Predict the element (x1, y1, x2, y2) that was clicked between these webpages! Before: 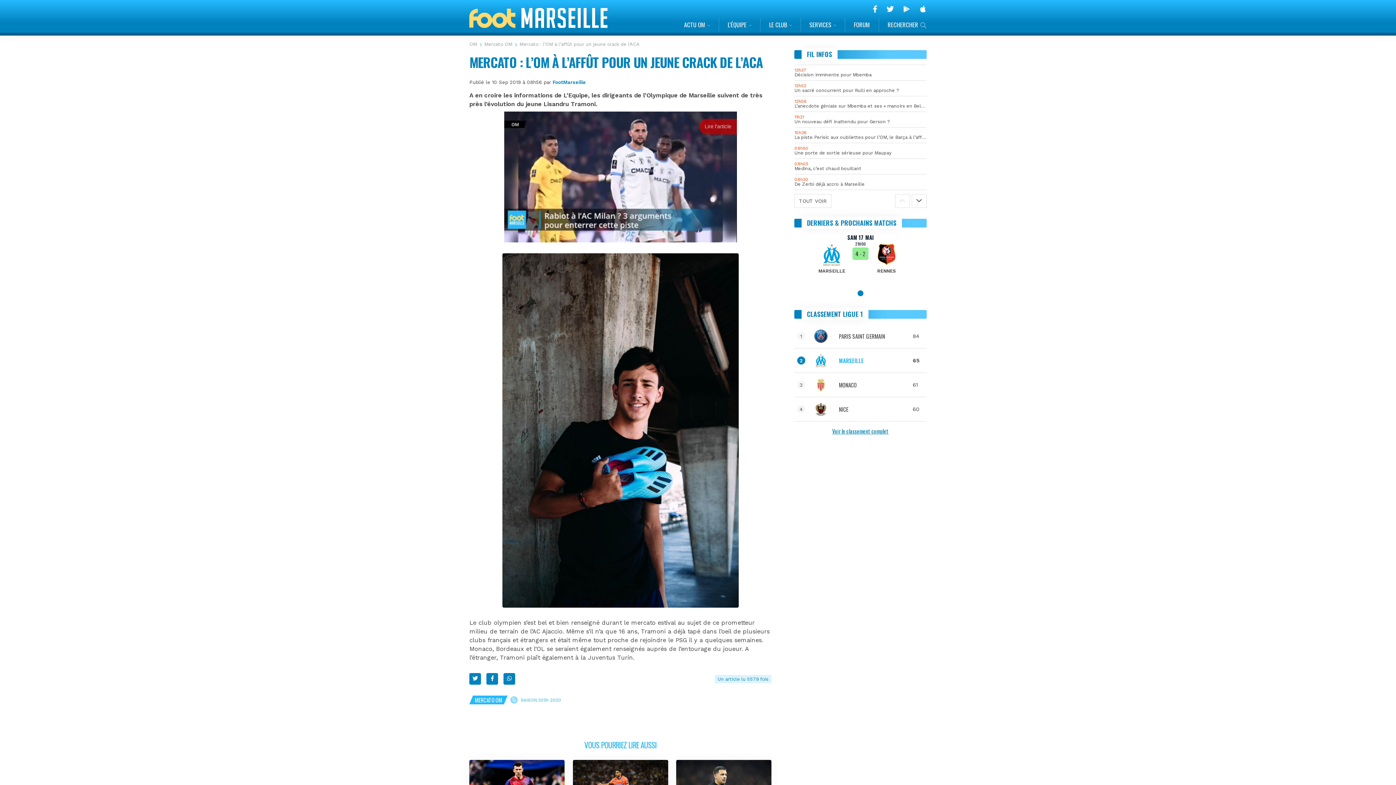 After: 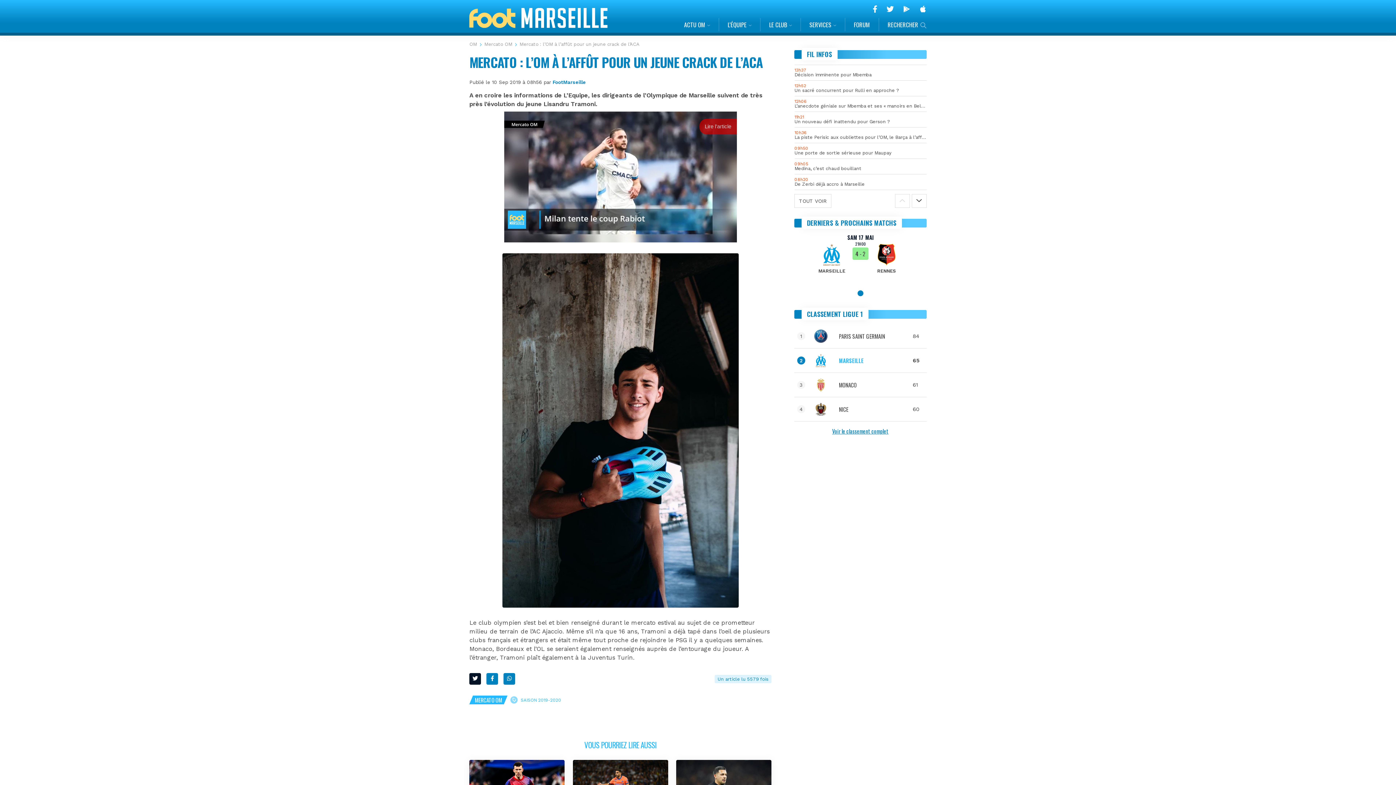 Action: bbox: (469, 673, 481, 684)